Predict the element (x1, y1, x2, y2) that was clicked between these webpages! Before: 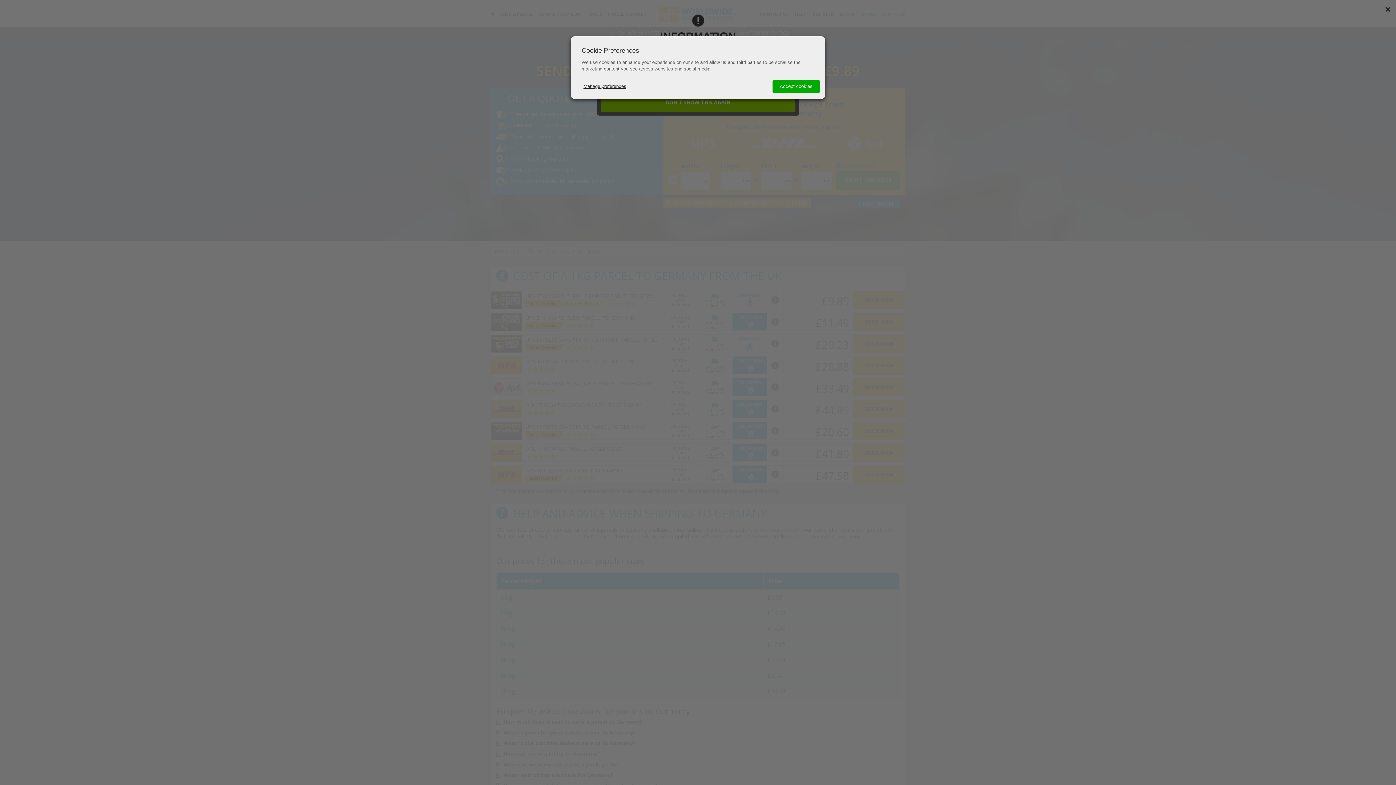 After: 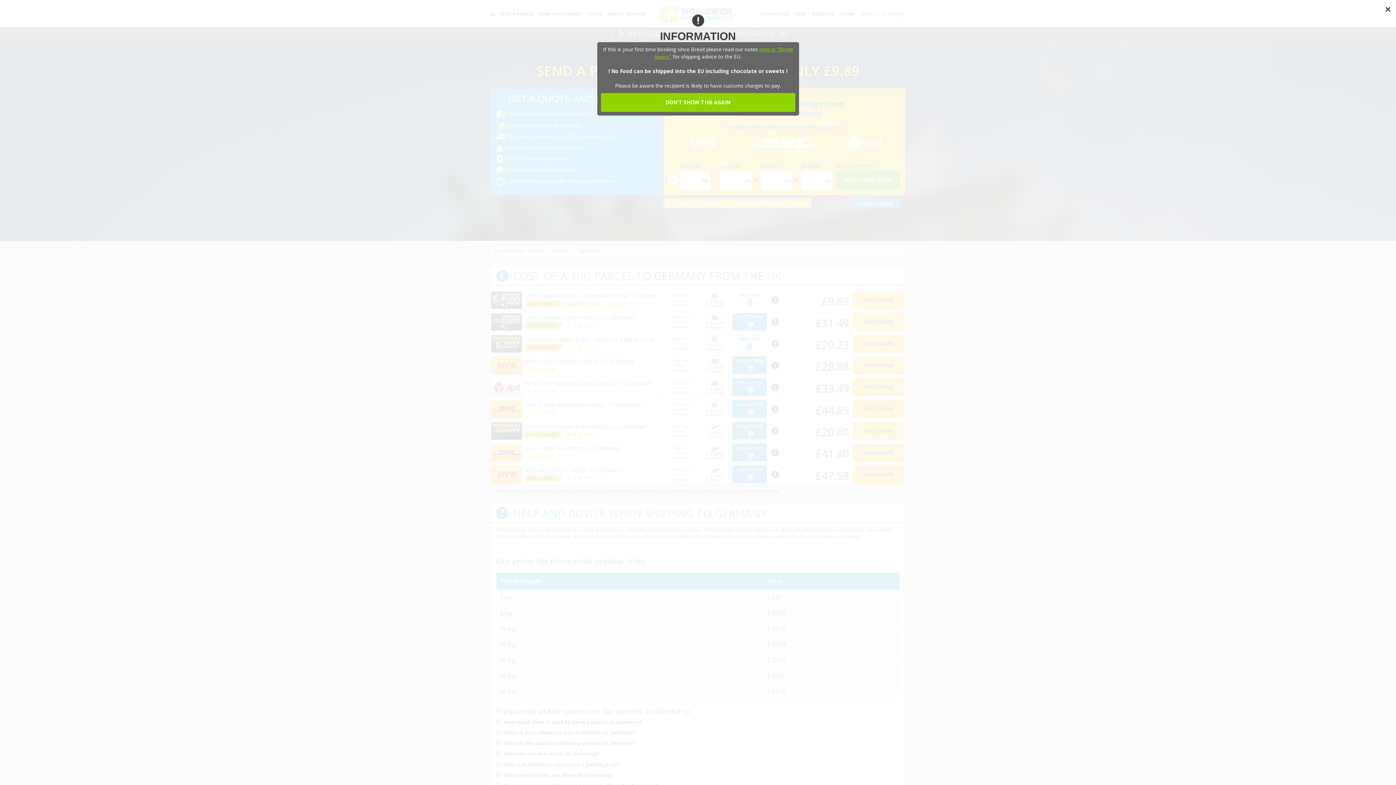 Action: bbox: (772, 79, 820, 93) label: Accept cookies